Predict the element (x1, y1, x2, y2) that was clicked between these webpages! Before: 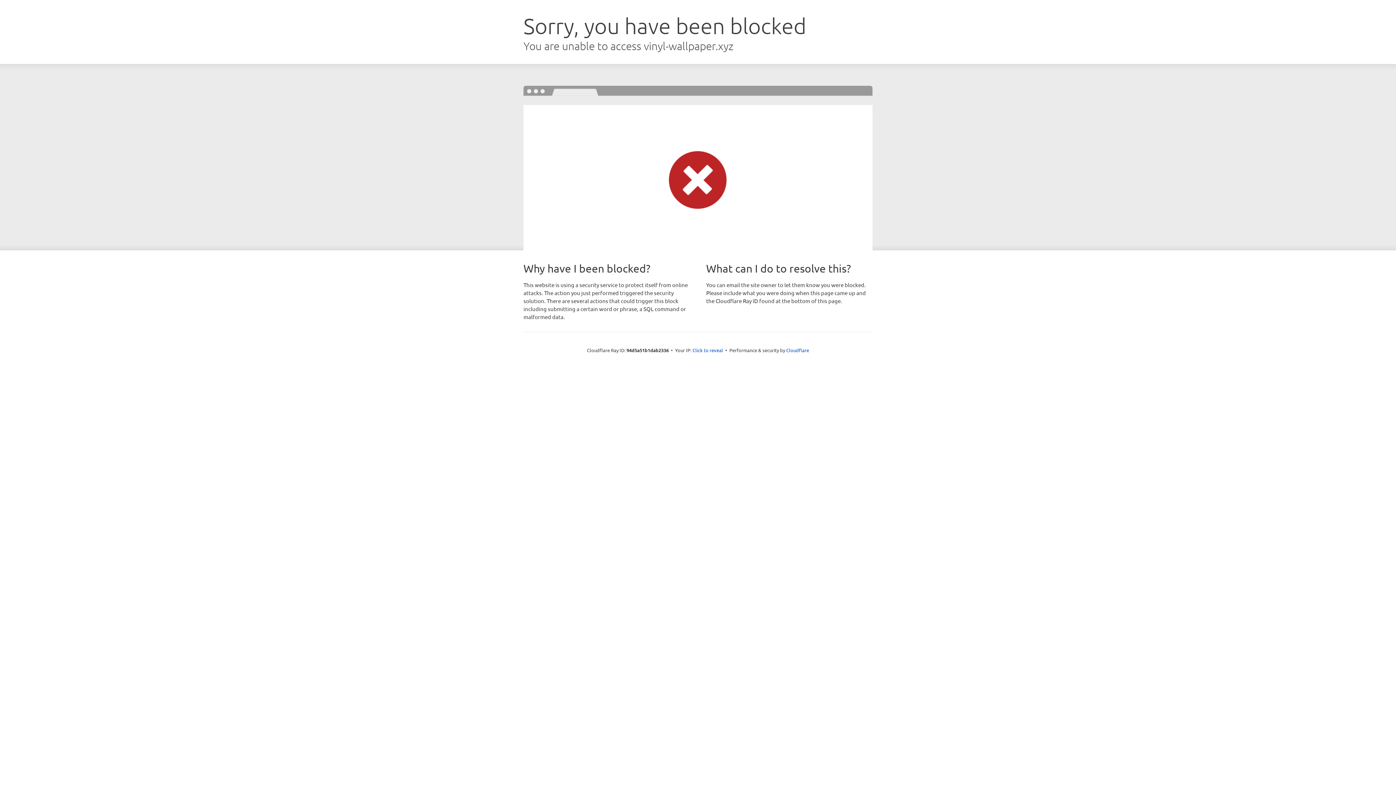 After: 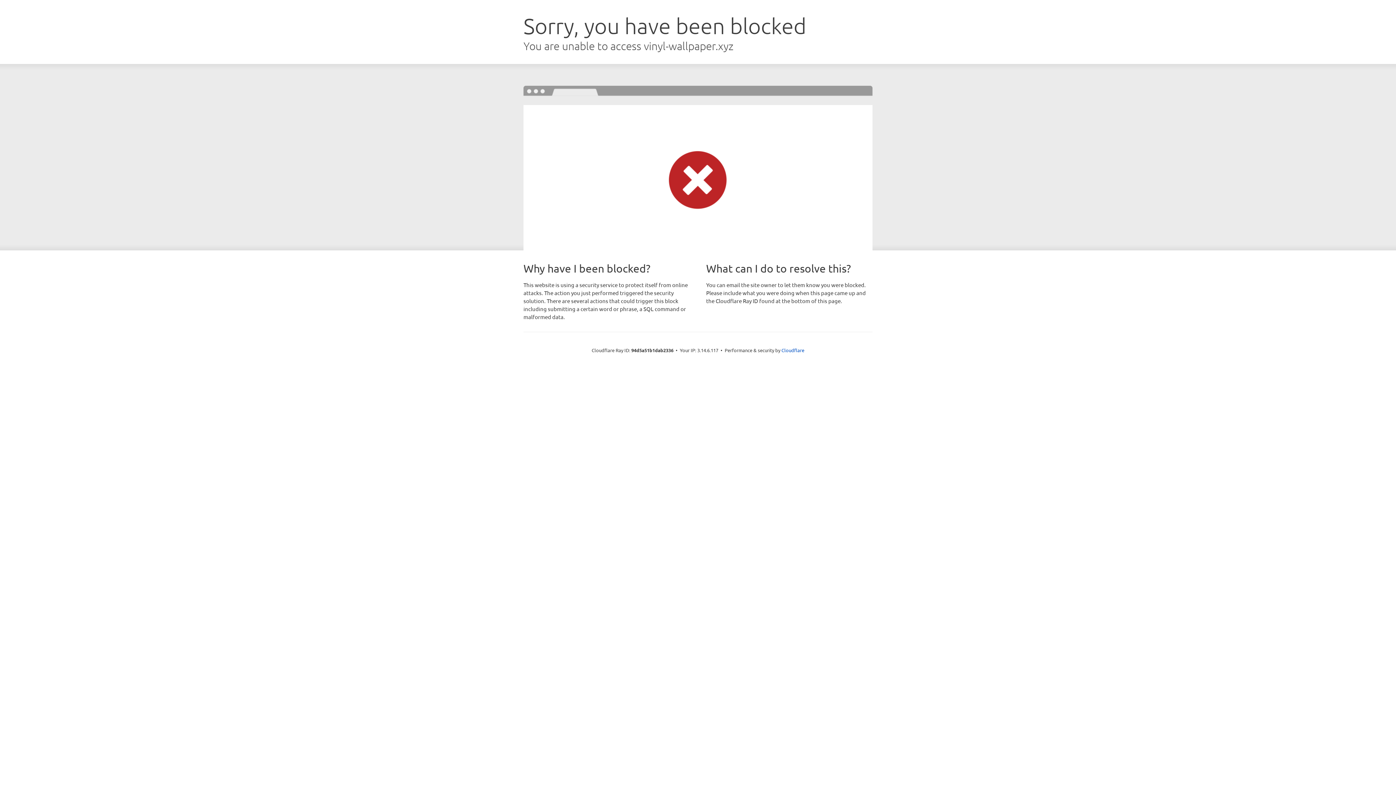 Action: label: Click to reveal bbox: (692, 346, 723, 353)